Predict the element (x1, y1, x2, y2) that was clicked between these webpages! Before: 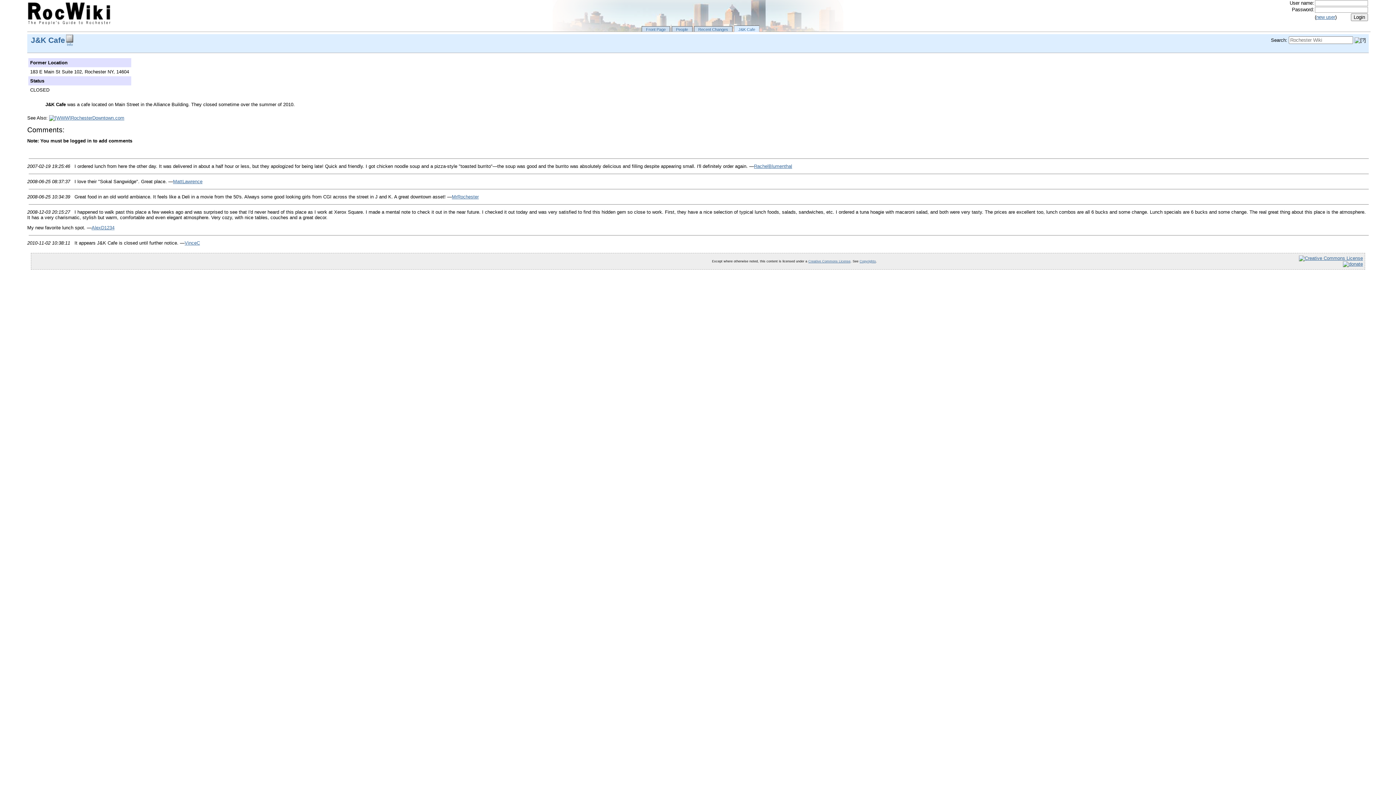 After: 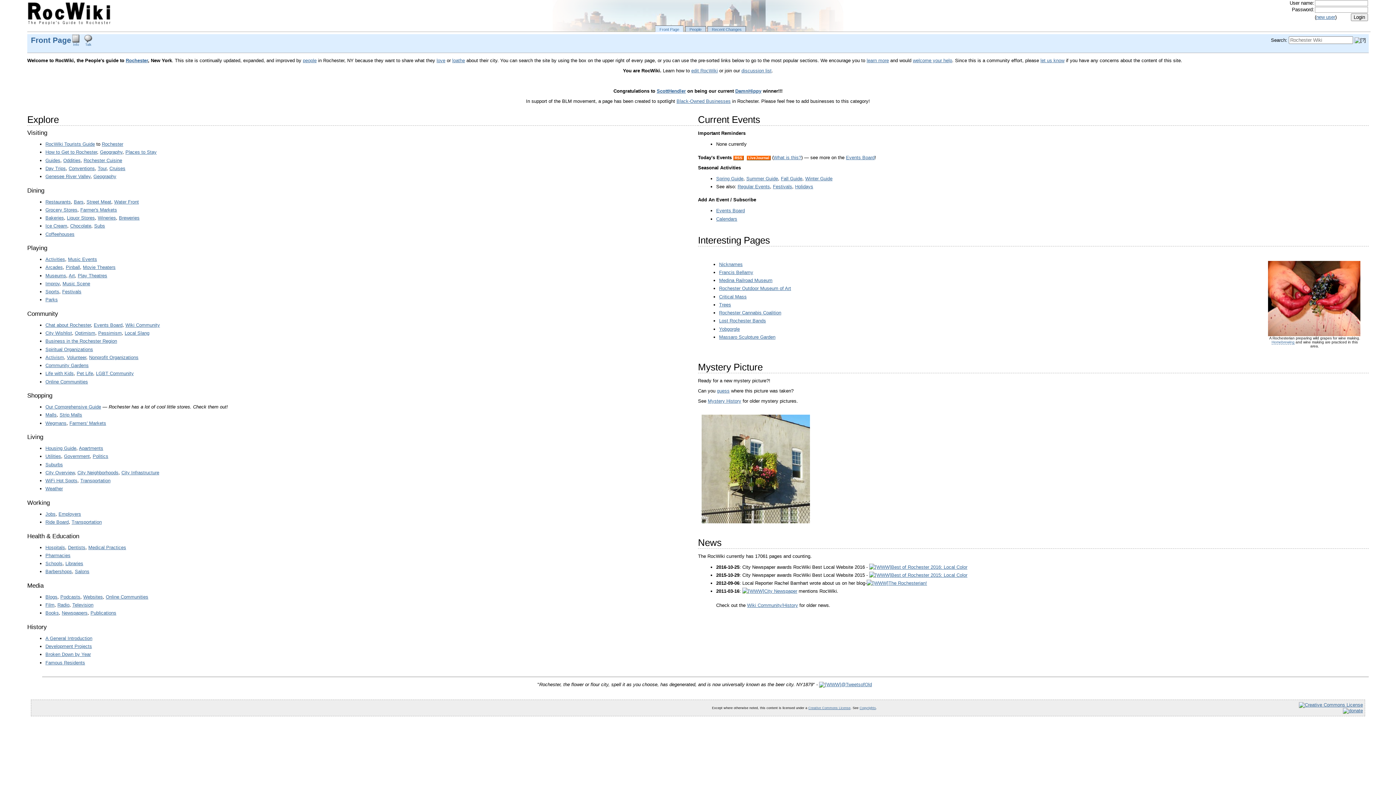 Action: bbox: (641, 26, 670, 31) label: Front Page